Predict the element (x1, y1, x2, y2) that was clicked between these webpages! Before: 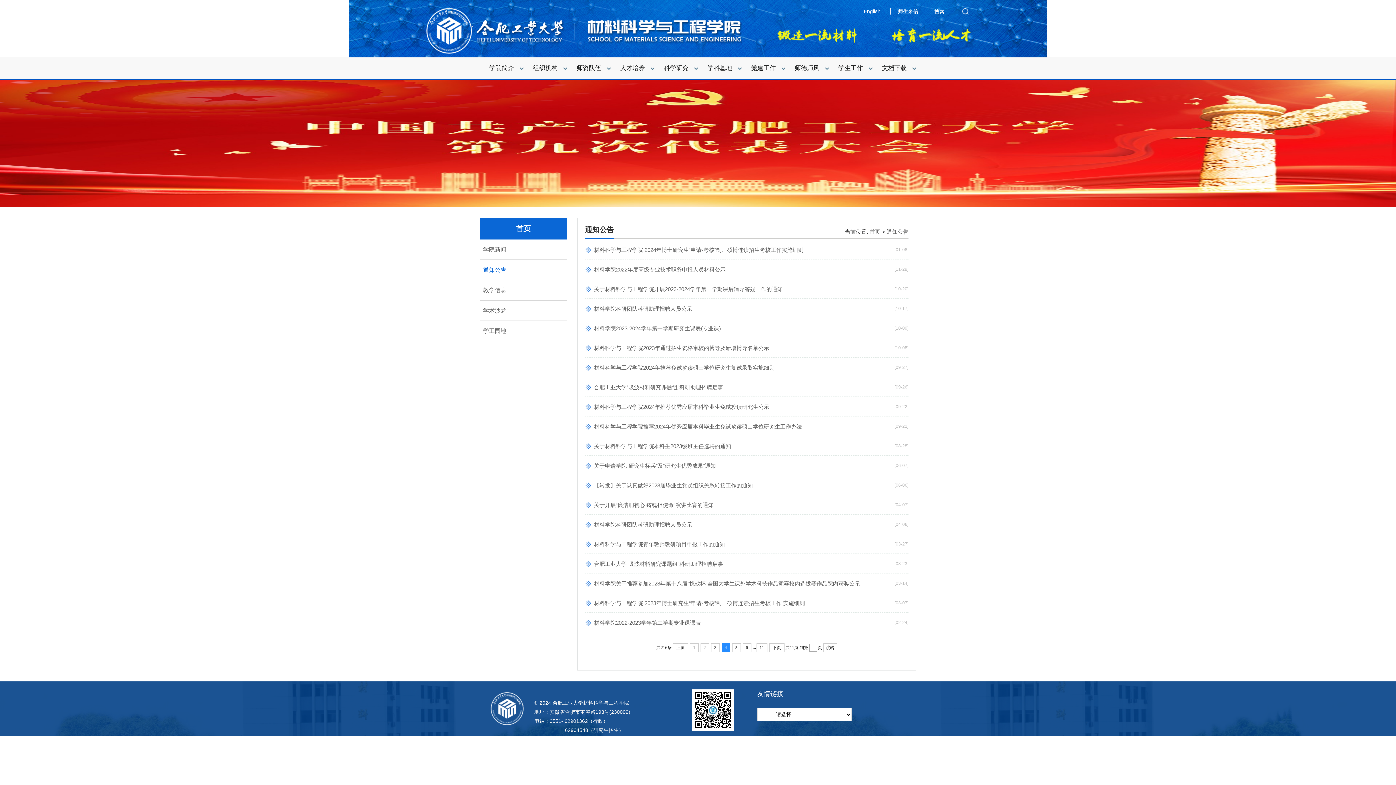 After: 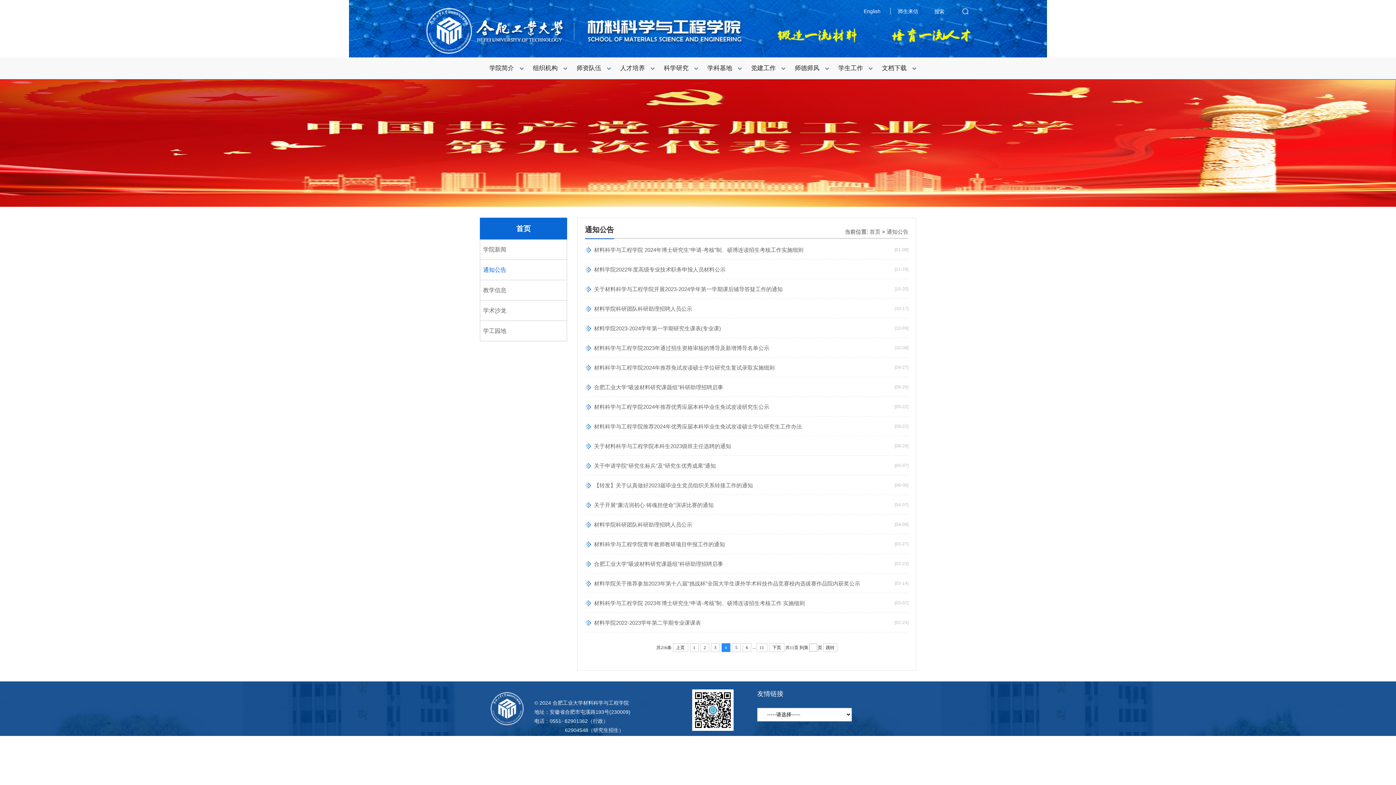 Action: label: 材料学院关于推荐参加2023年第十八届“挑战杯”全国大学生课外学术科技作品竞赛校内选拔赛作品院内获奖公示 bbox: (585, 579, 882, 588)